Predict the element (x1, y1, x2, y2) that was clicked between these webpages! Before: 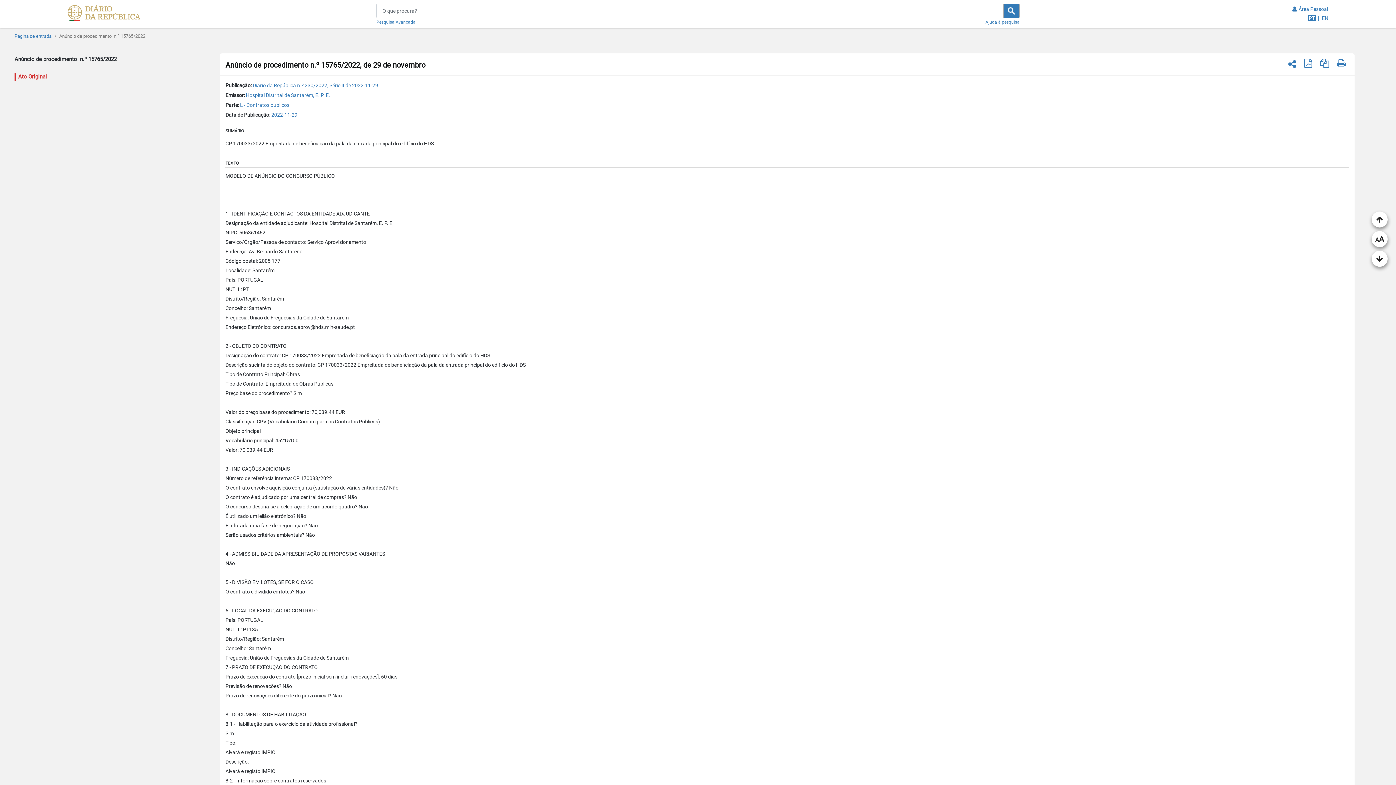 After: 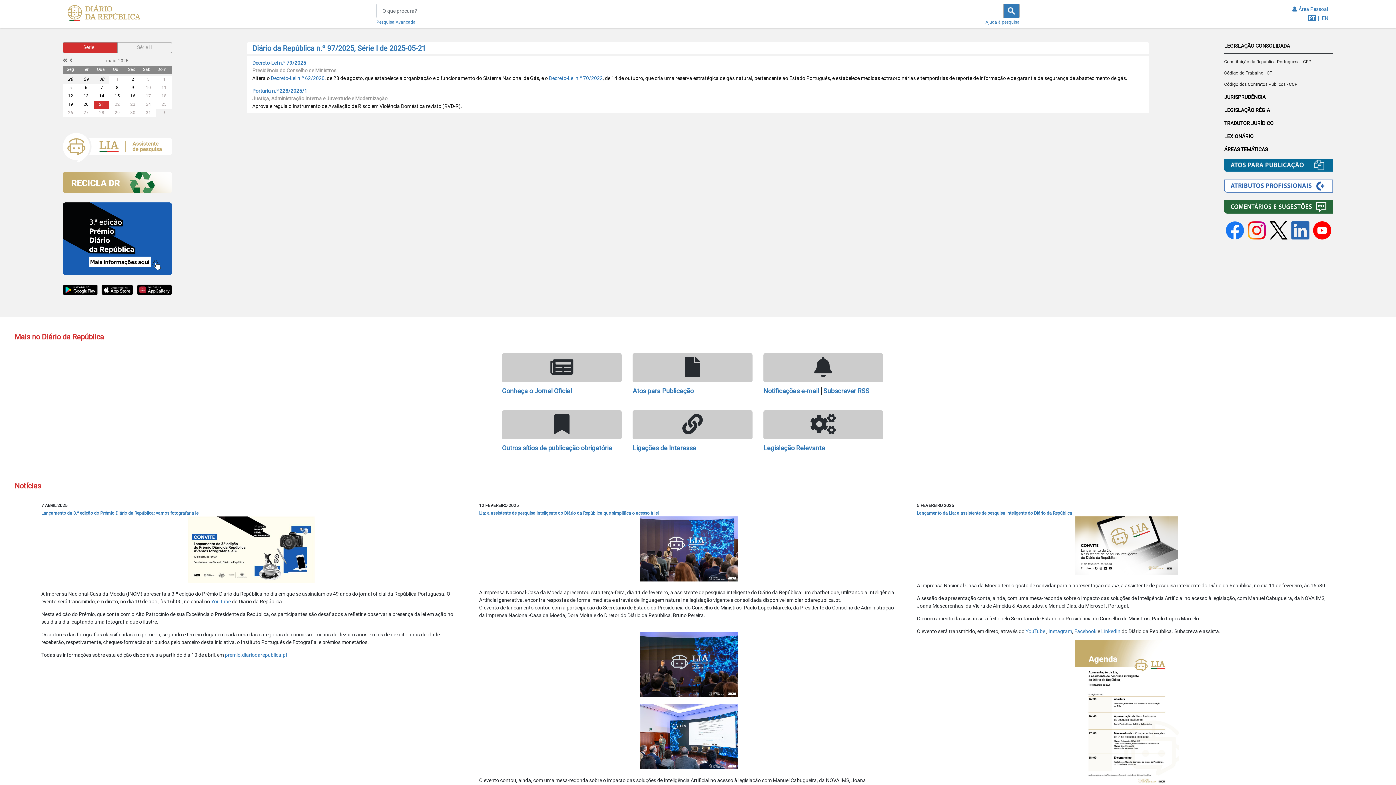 Action: label: Página de entrada bbox: (14, 33, 52, 38)